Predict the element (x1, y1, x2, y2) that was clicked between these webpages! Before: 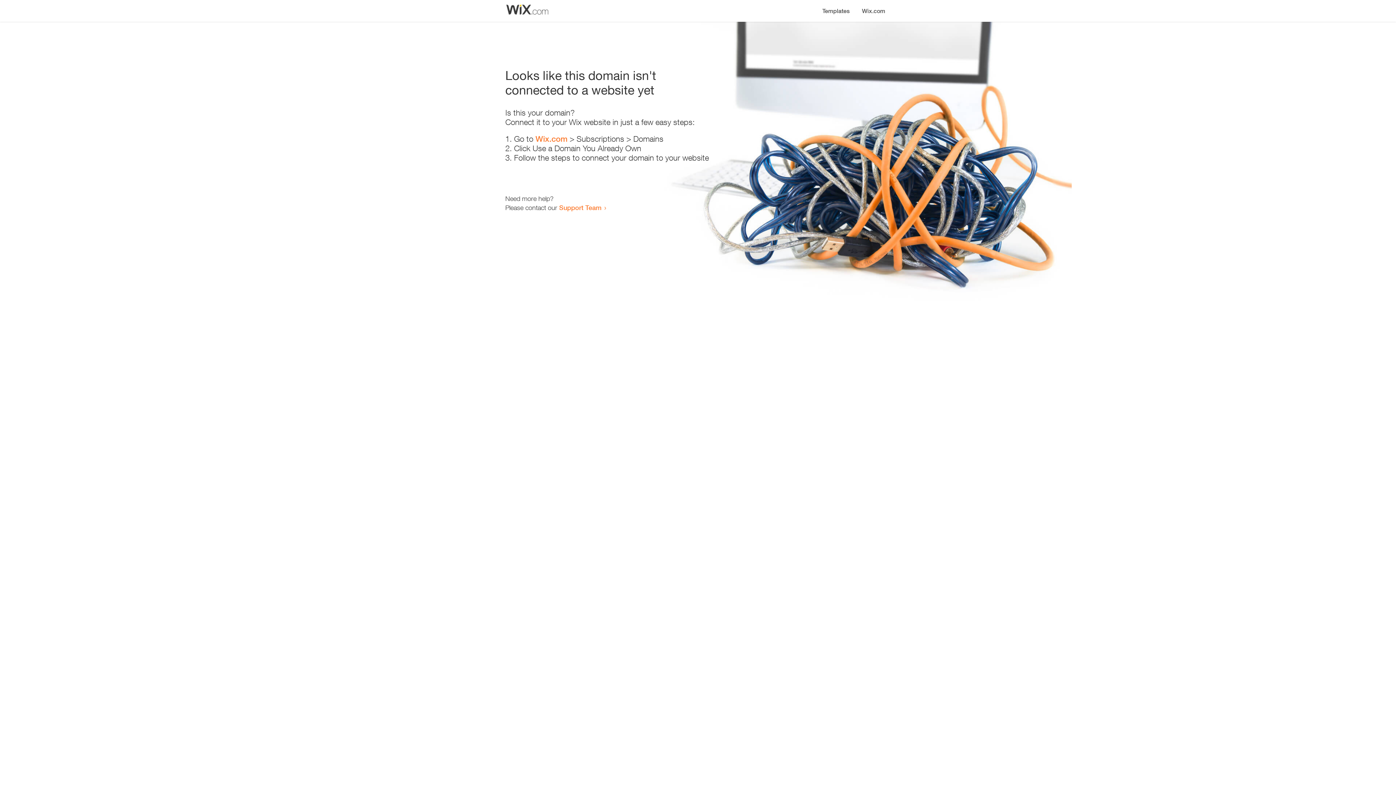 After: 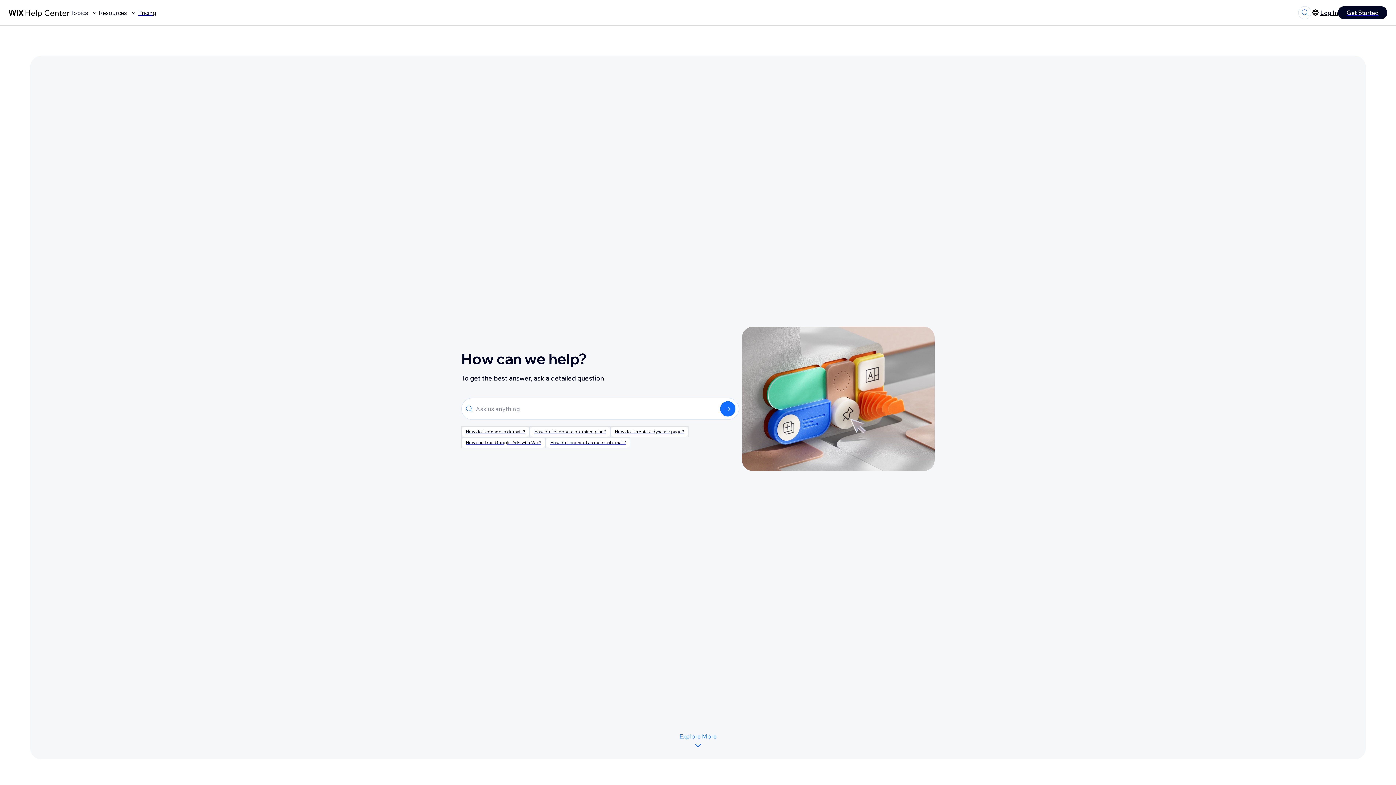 Action: bbox: (559, 203, 601, 211) label: Support Team